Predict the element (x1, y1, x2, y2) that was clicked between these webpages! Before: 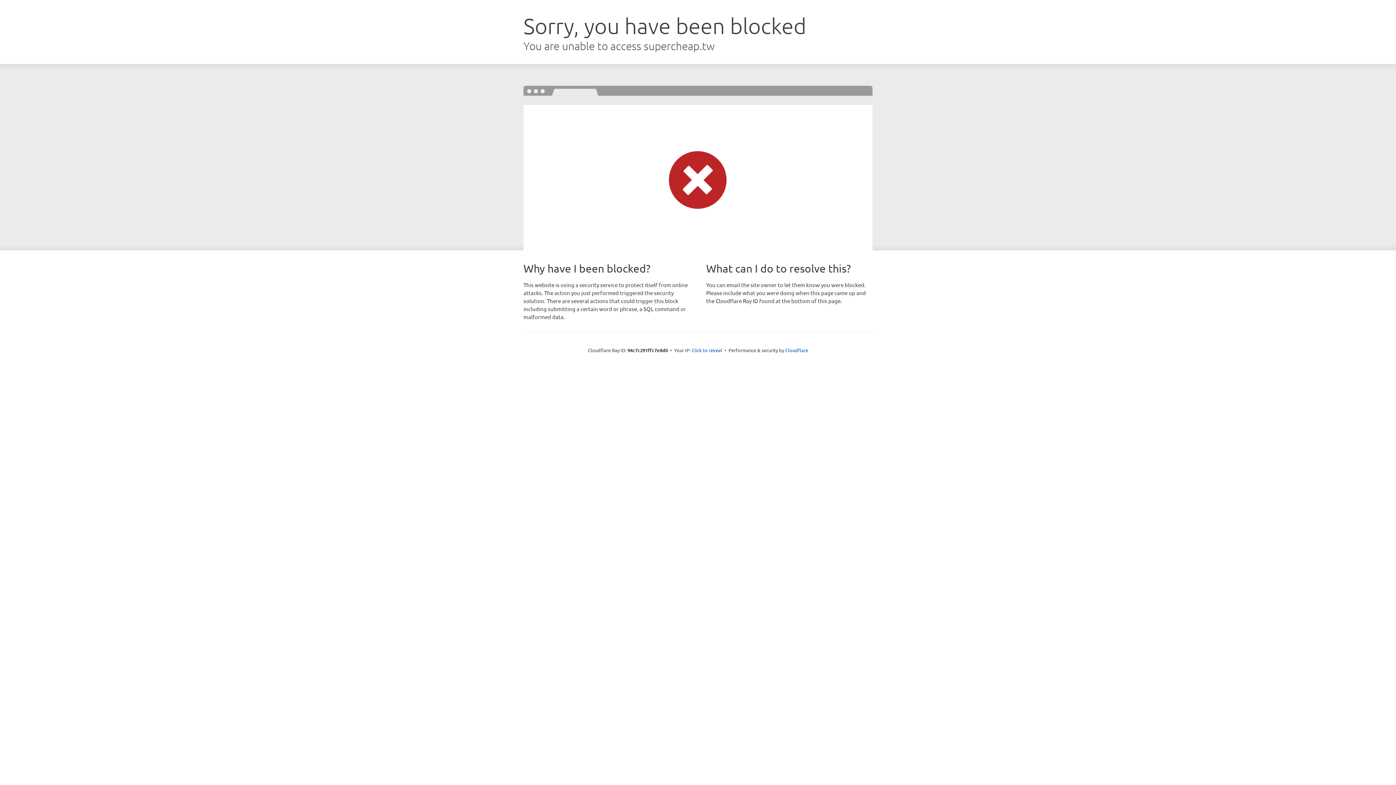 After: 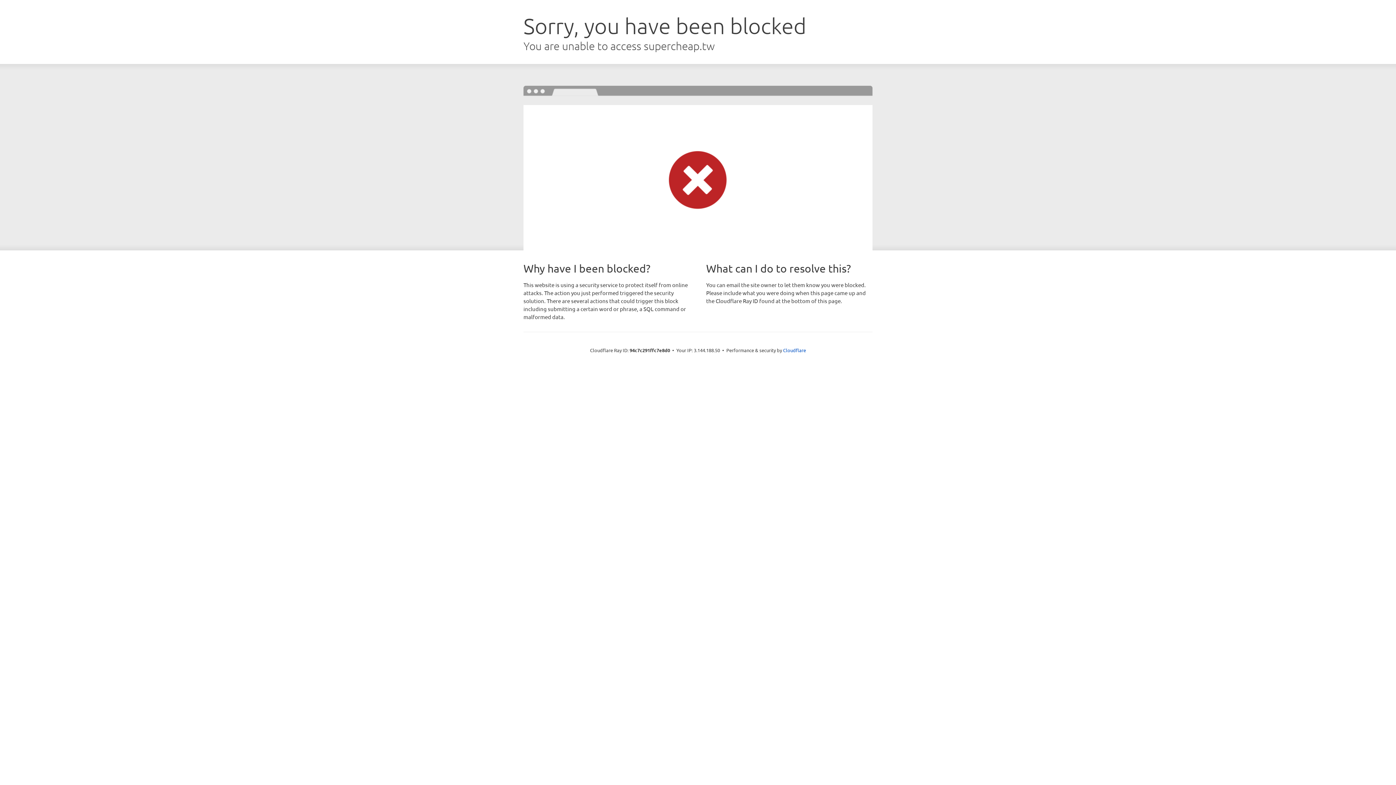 Action: bbox: (691, 346, 722, 353) label: Click to reveal